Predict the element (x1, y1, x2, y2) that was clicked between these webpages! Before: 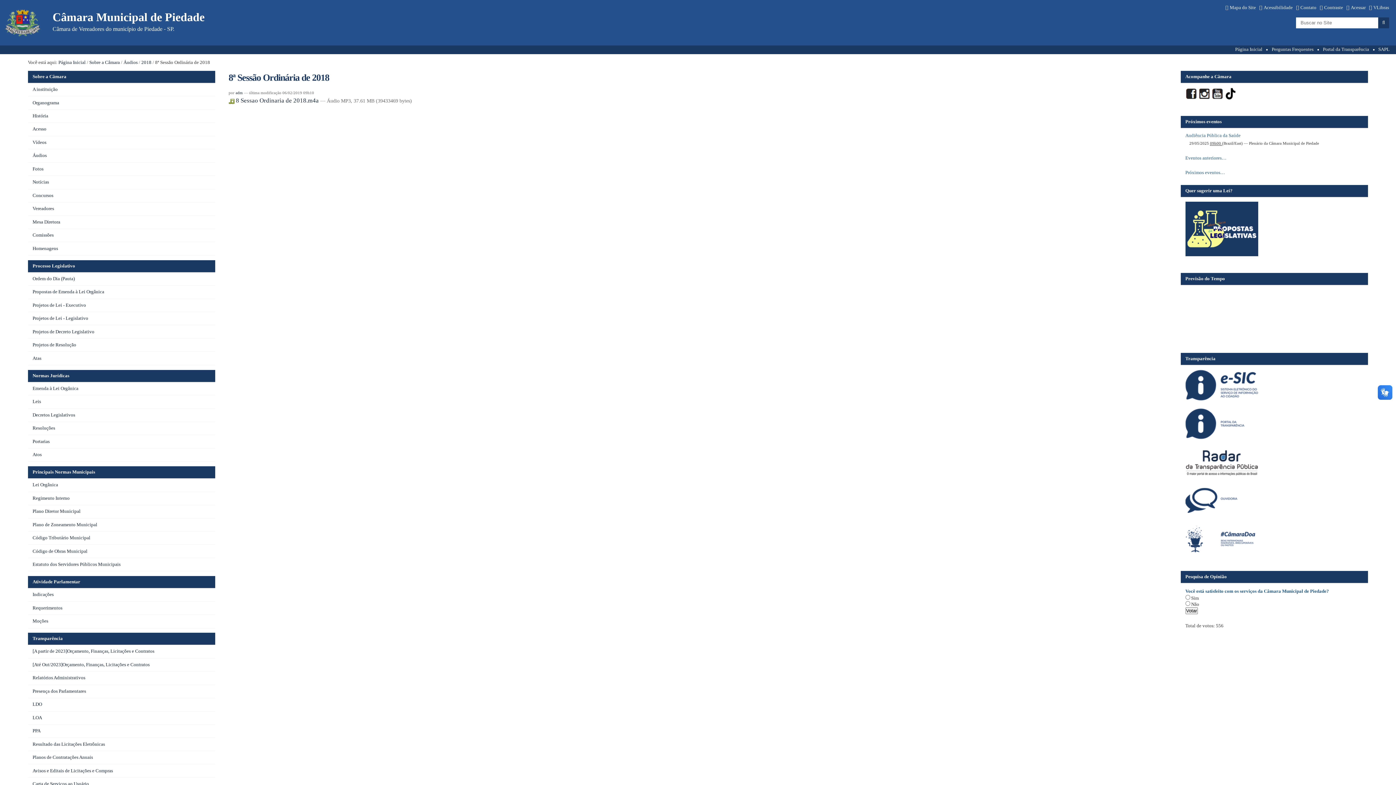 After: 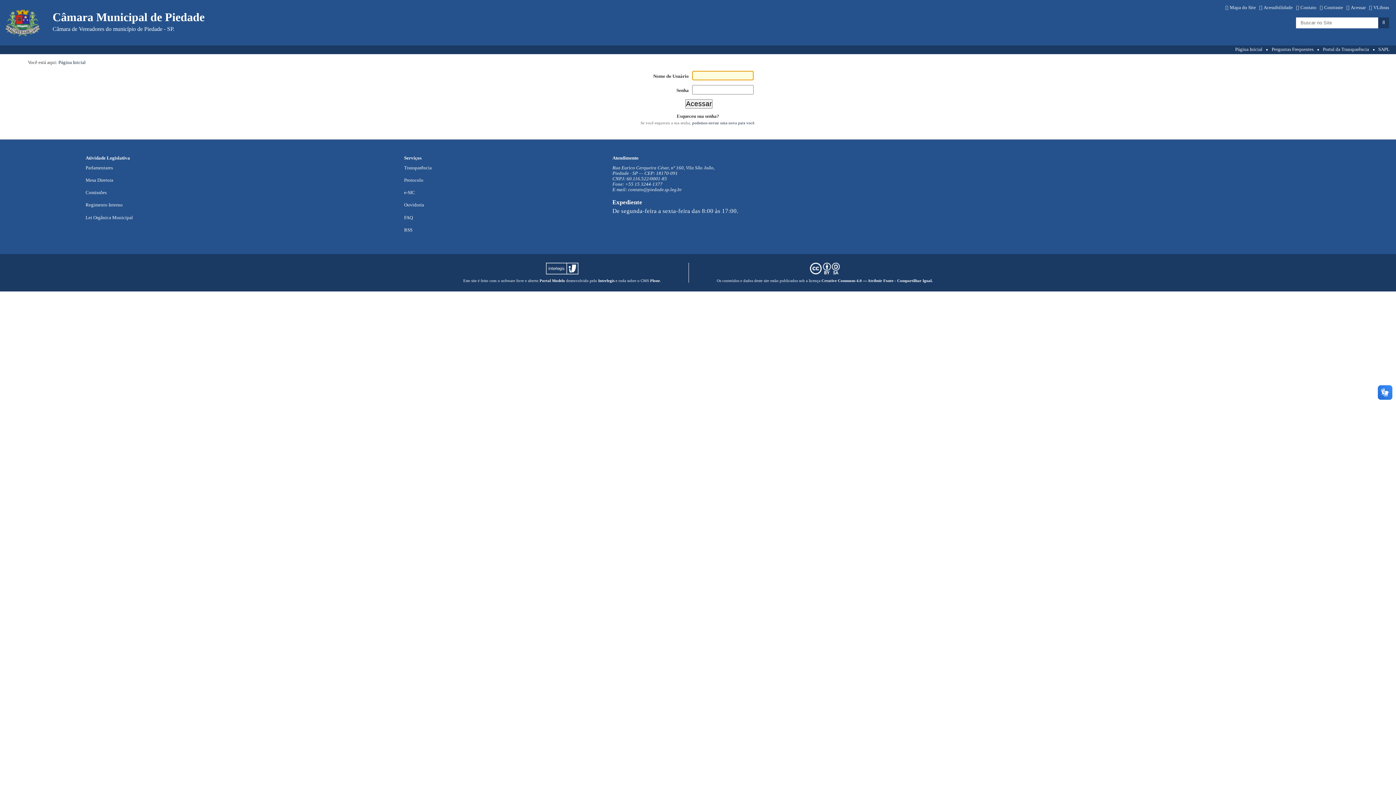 Action: bbox: (1185, 155, 1226, 160) label: Eventos anteriores…